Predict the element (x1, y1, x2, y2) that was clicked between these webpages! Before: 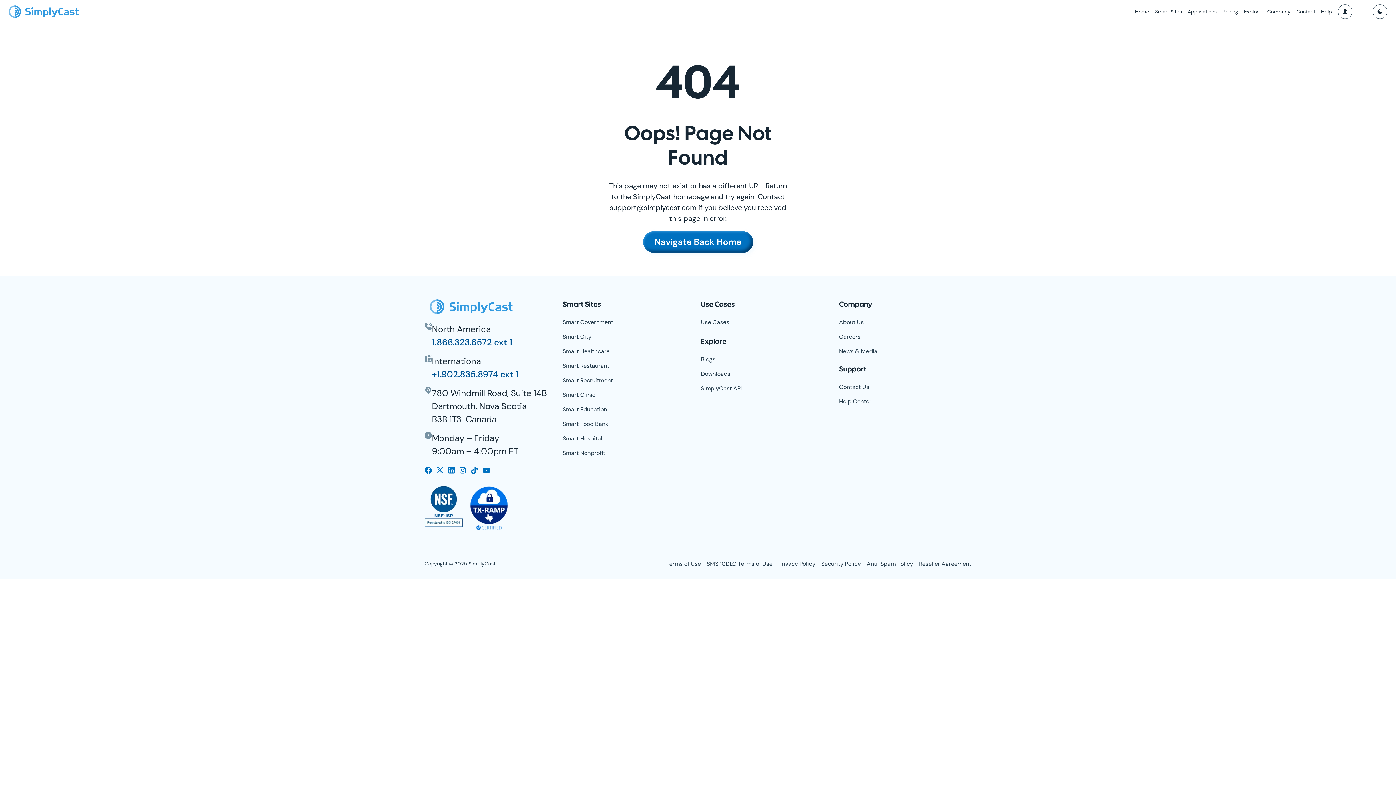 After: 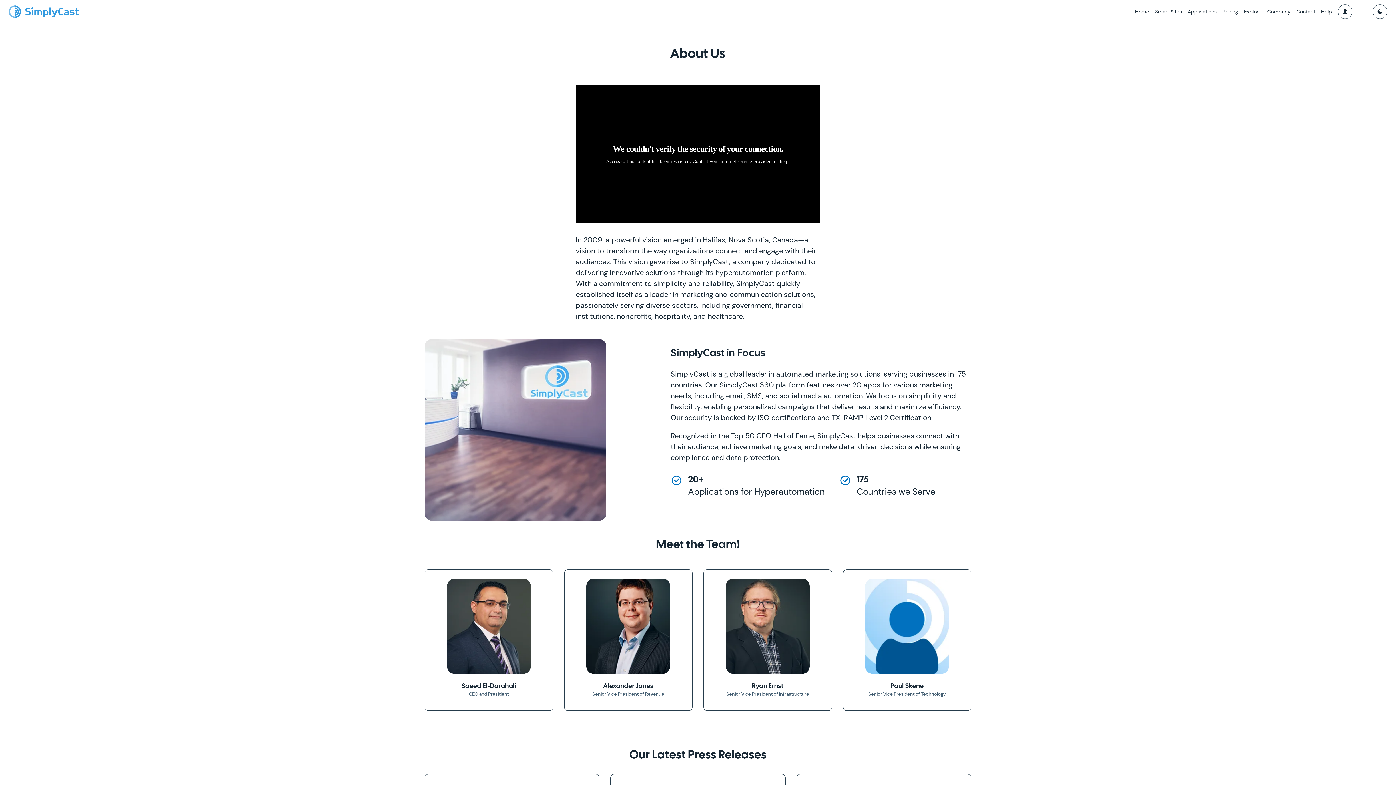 Action: bbox: (839, 318, 864, 326) label: About Us